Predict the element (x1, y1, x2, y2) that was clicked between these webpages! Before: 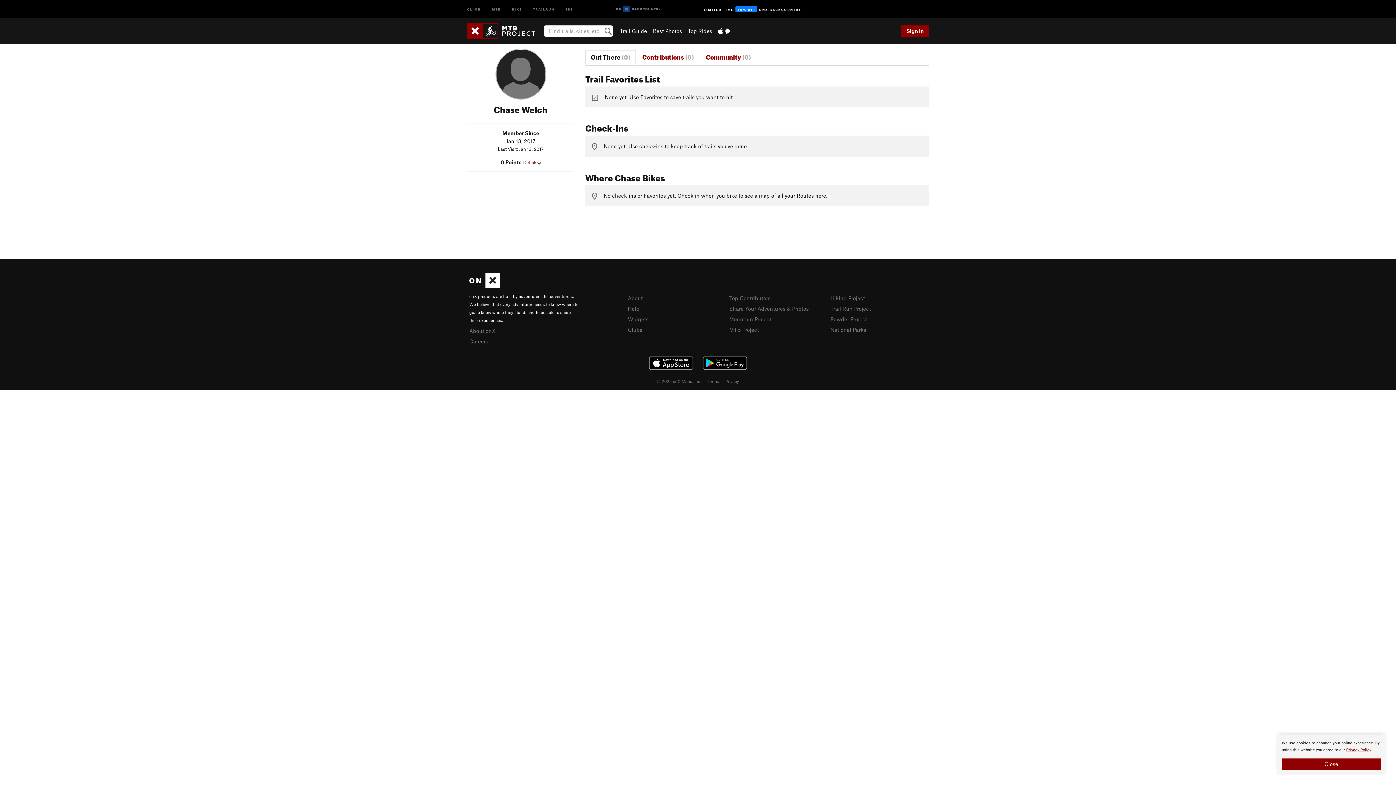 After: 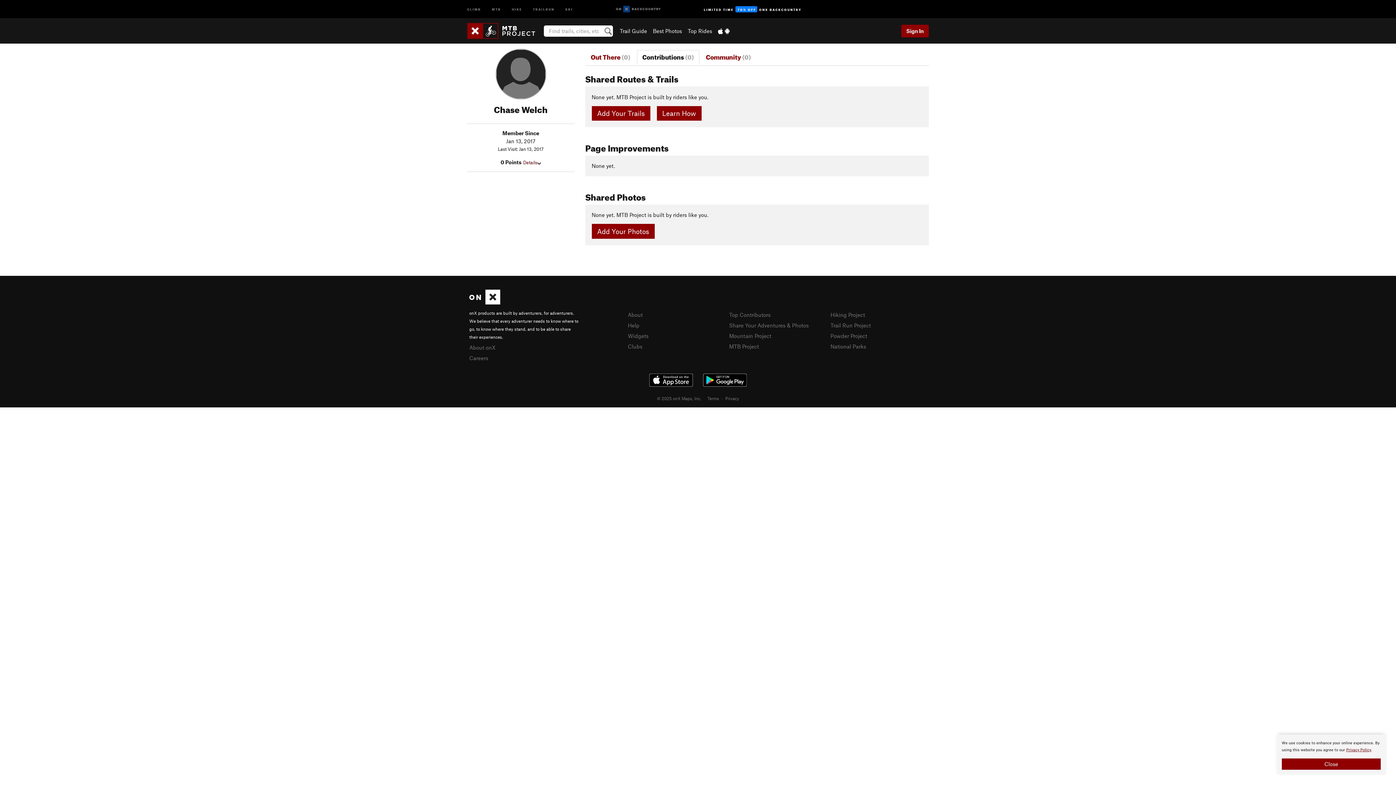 Action: label: Contributions (0) bbox: (637, 50, 699, 64)